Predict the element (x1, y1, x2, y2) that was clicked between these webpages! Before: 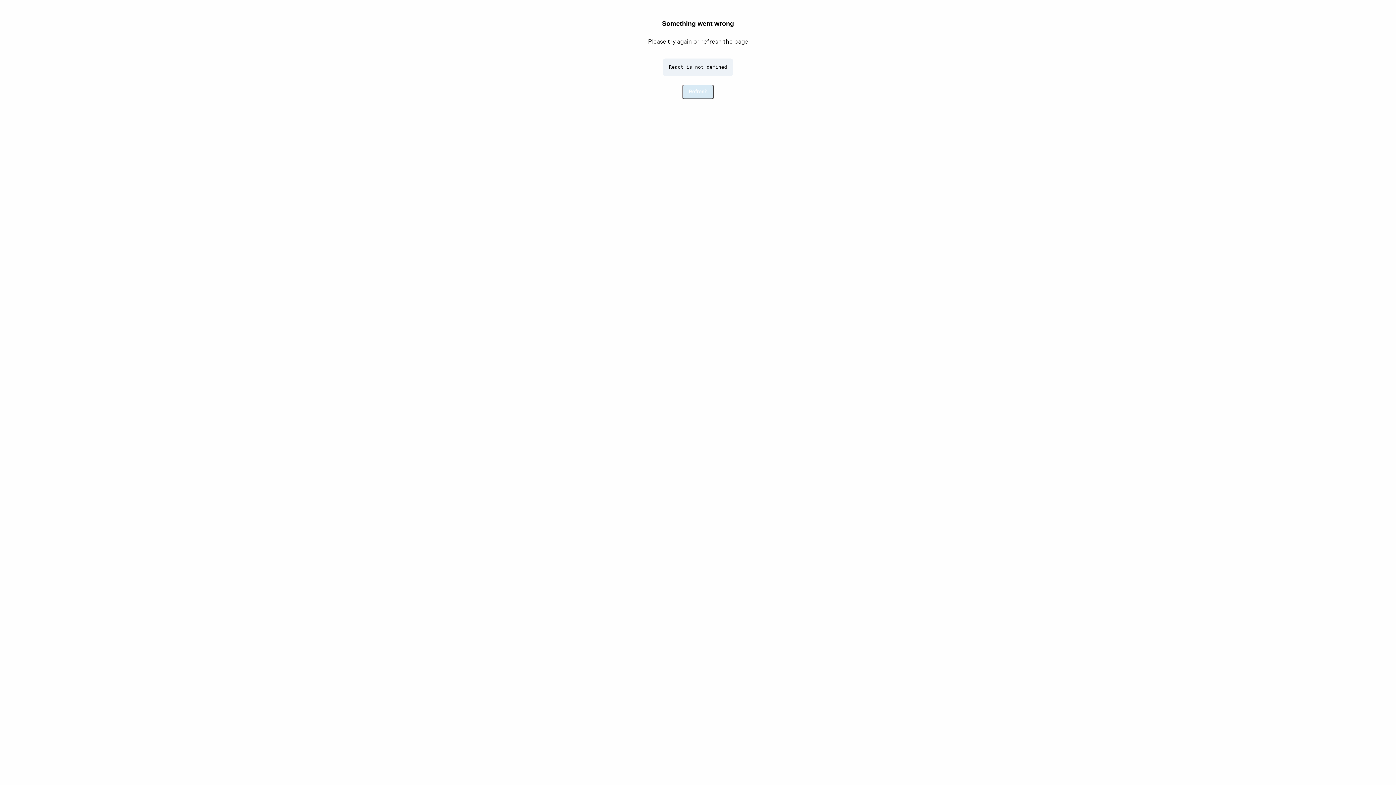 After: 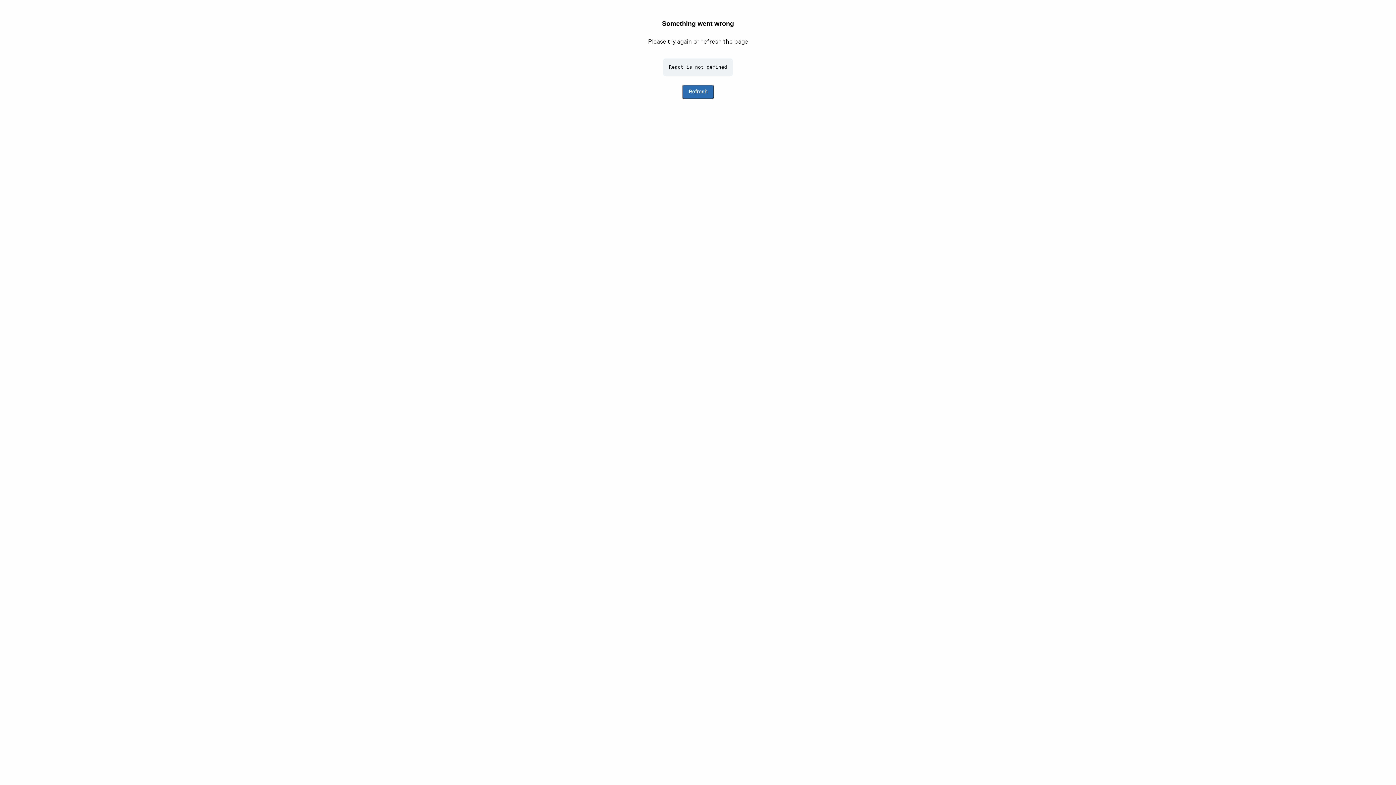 Action: label: Refresh bbox: (682, 84, 714, 99)